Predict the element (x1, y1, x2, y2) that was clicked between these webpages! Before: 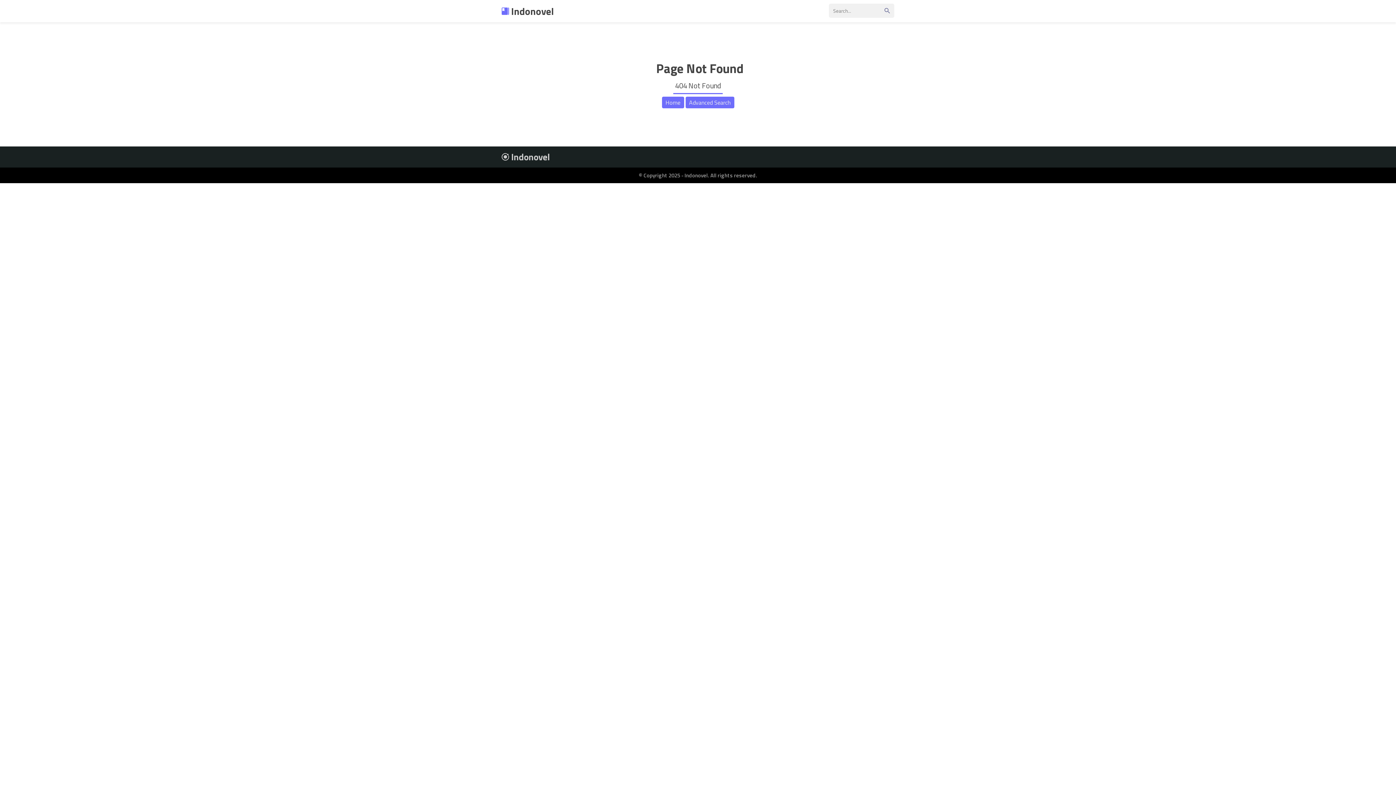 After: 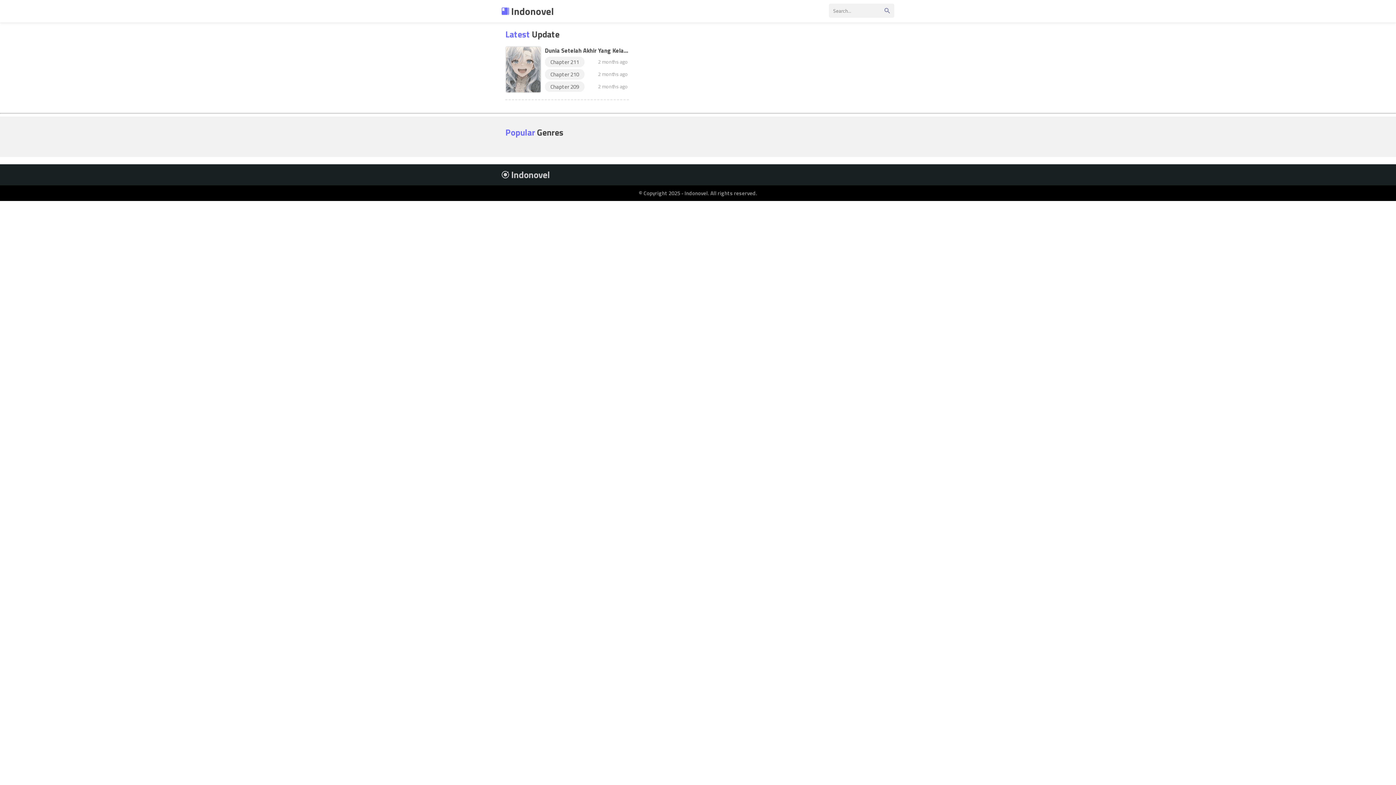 Action: bbox: (501, 150, 550, 164) label:  Indonovel